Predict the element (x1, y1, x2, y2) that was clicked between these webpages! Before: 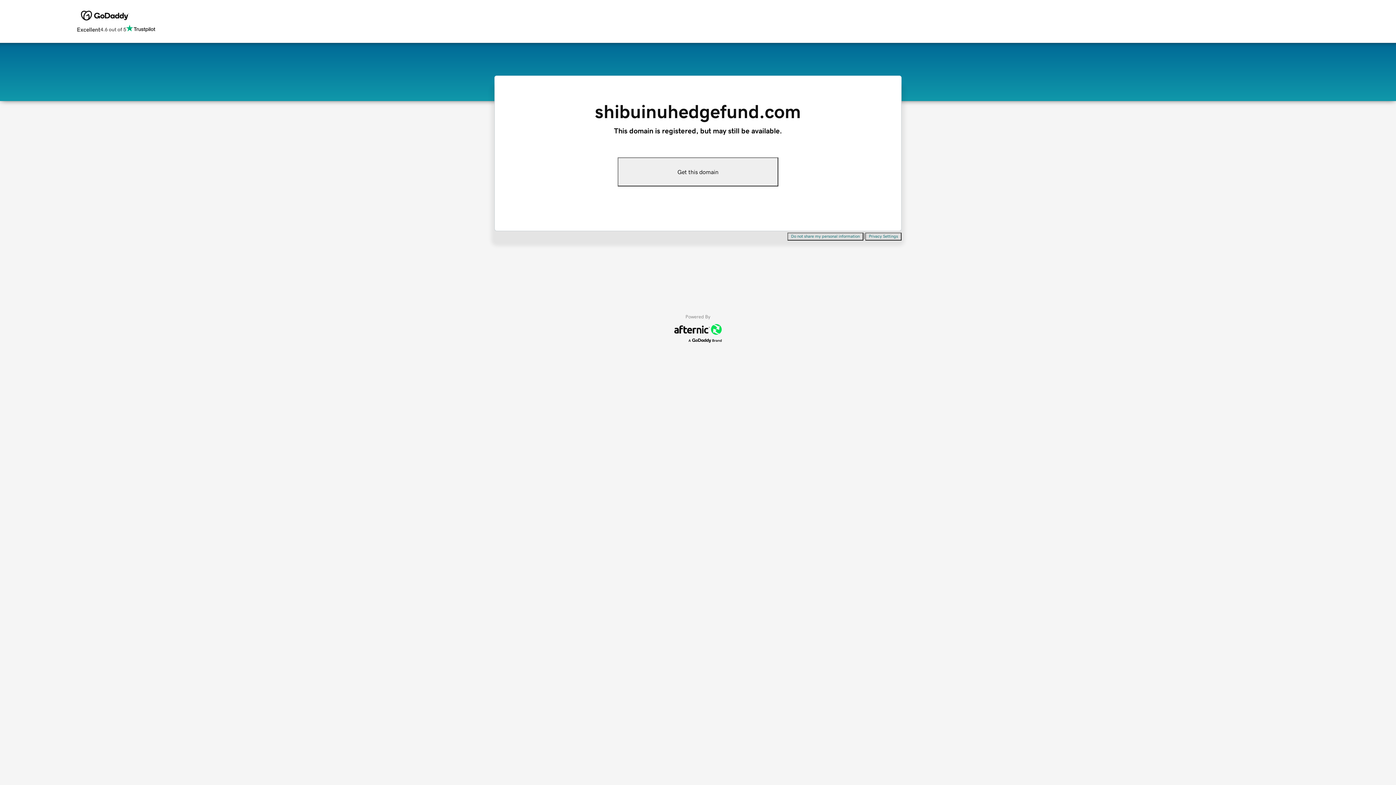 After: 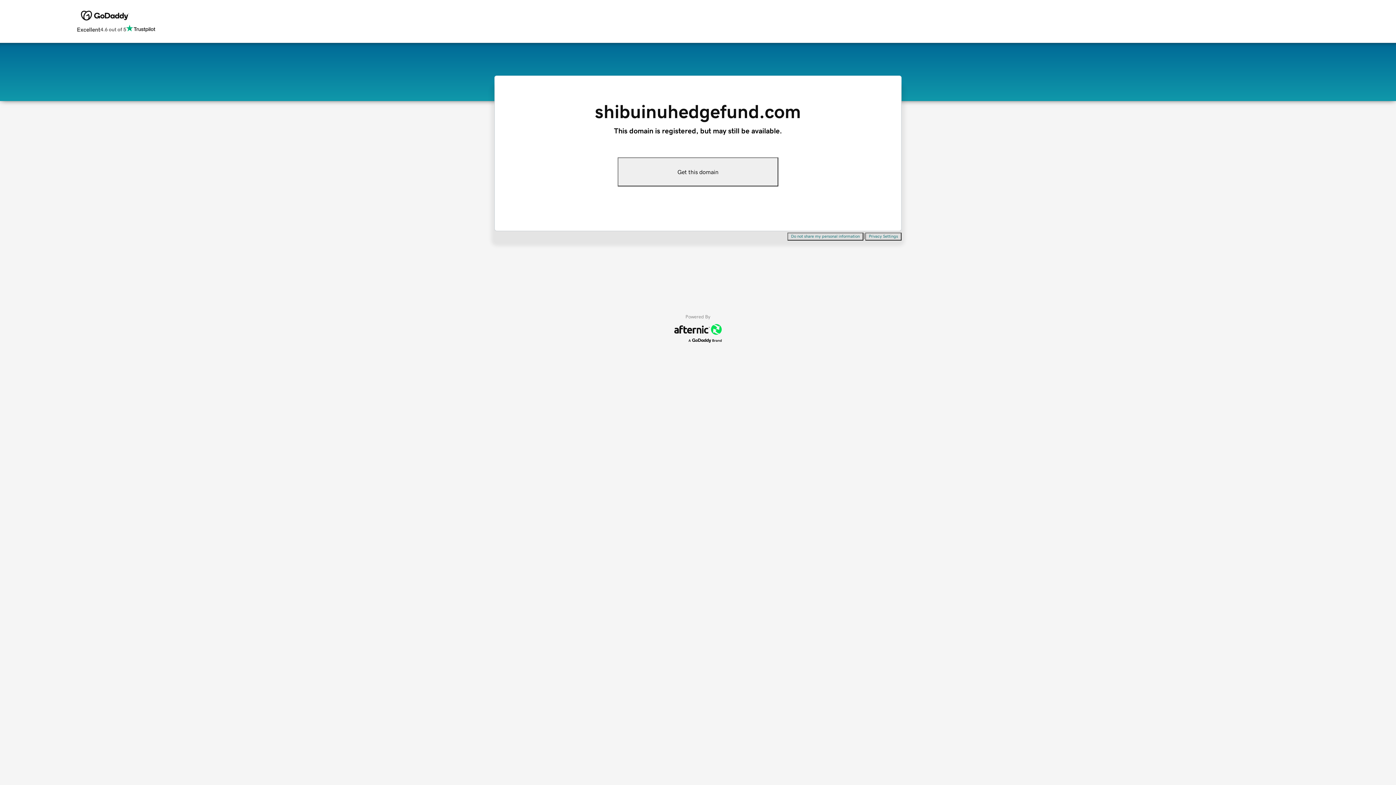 Action: label: Get this domain bbox: (617, 157, 778, 186)